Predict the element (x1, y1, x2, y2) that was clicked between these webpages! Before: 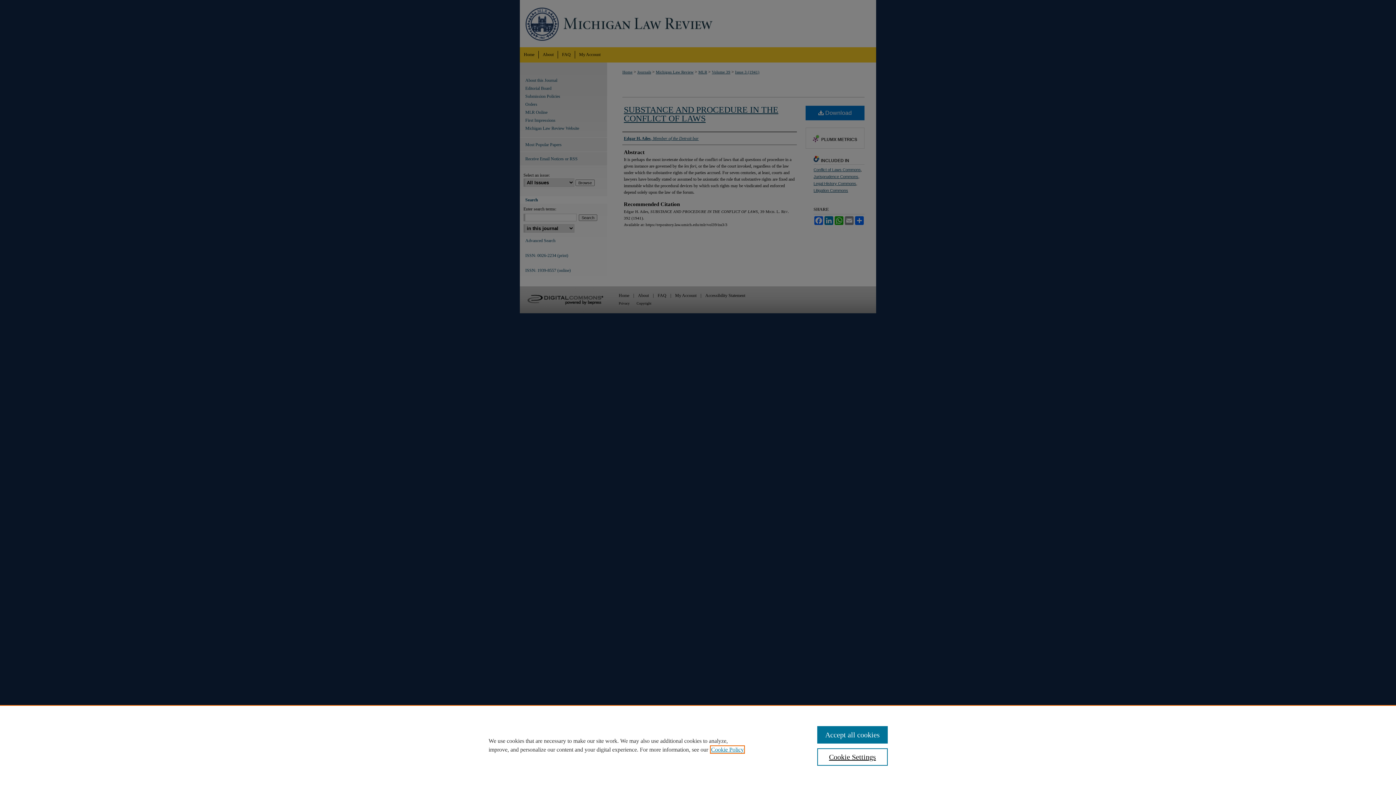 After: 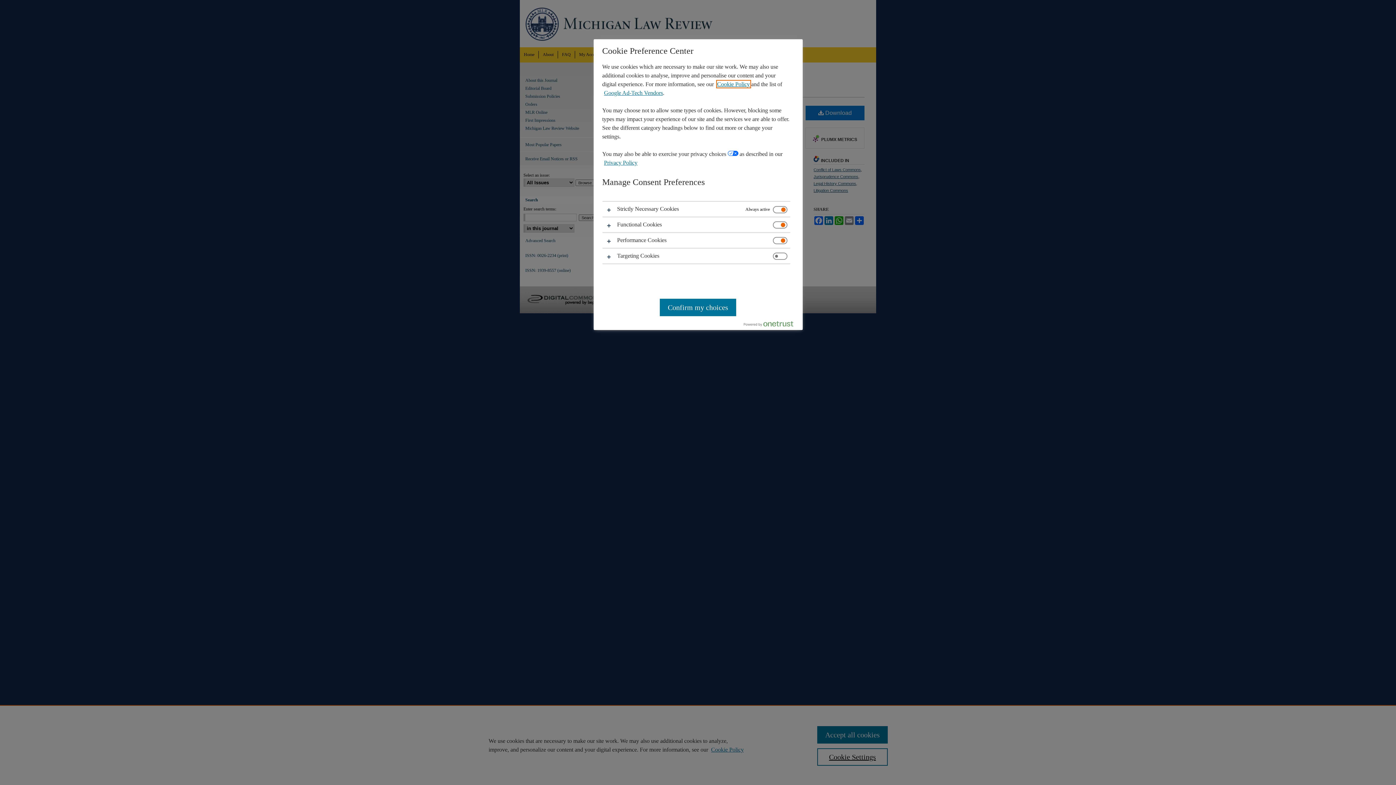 Action: label: Cookie Settings bbox: (817, 748, 887, 766)